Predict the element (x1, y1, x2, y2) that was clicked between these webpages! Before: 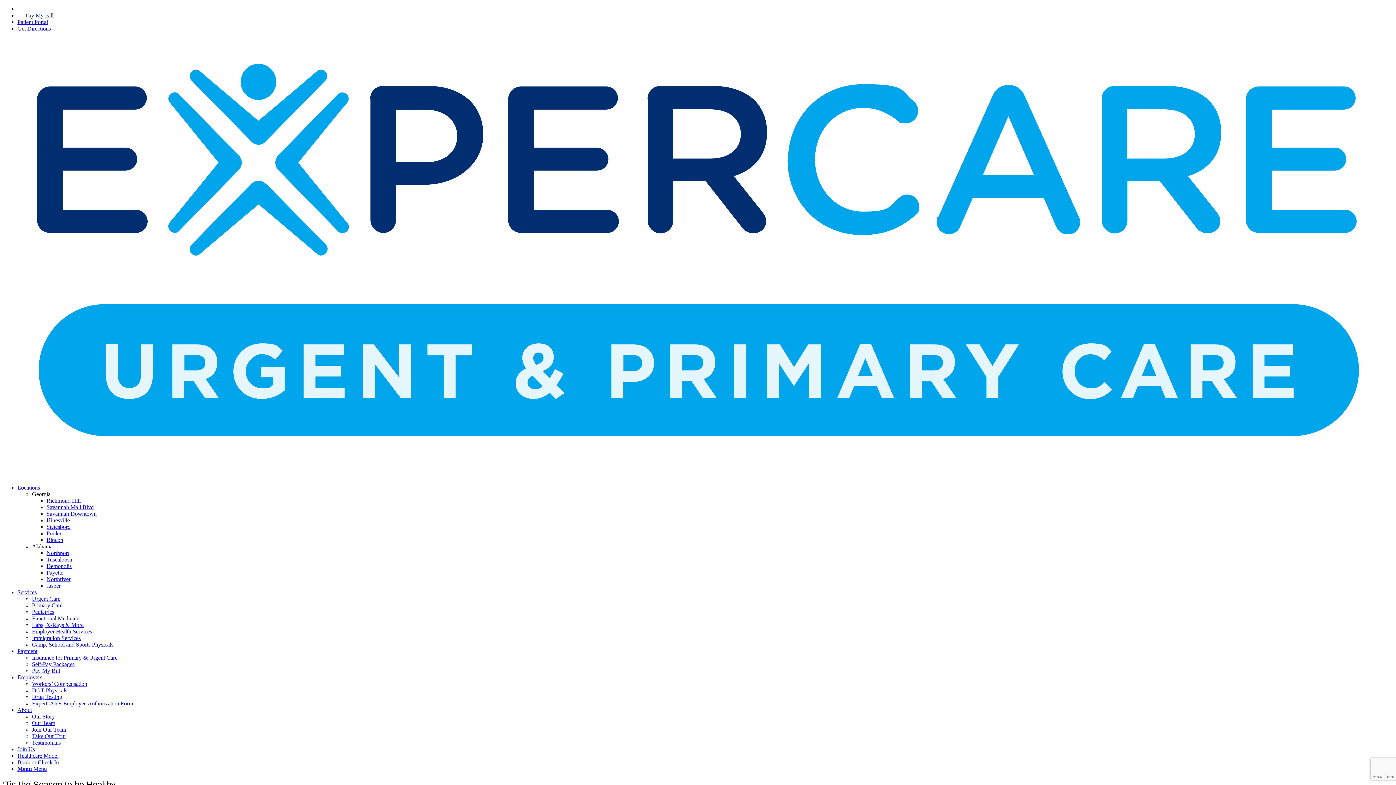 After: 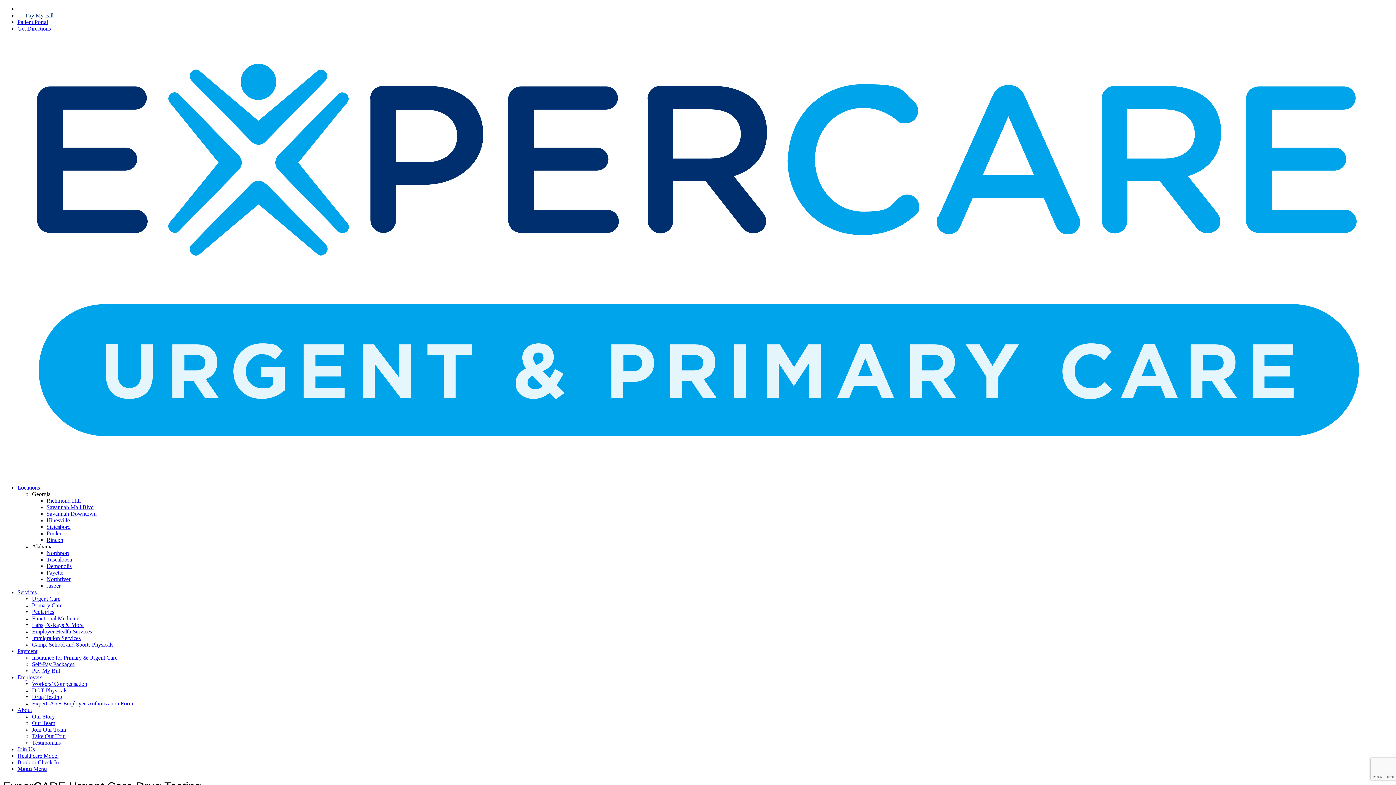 Action: label: Drug Testing bbox: (32, 694, 62, 700)